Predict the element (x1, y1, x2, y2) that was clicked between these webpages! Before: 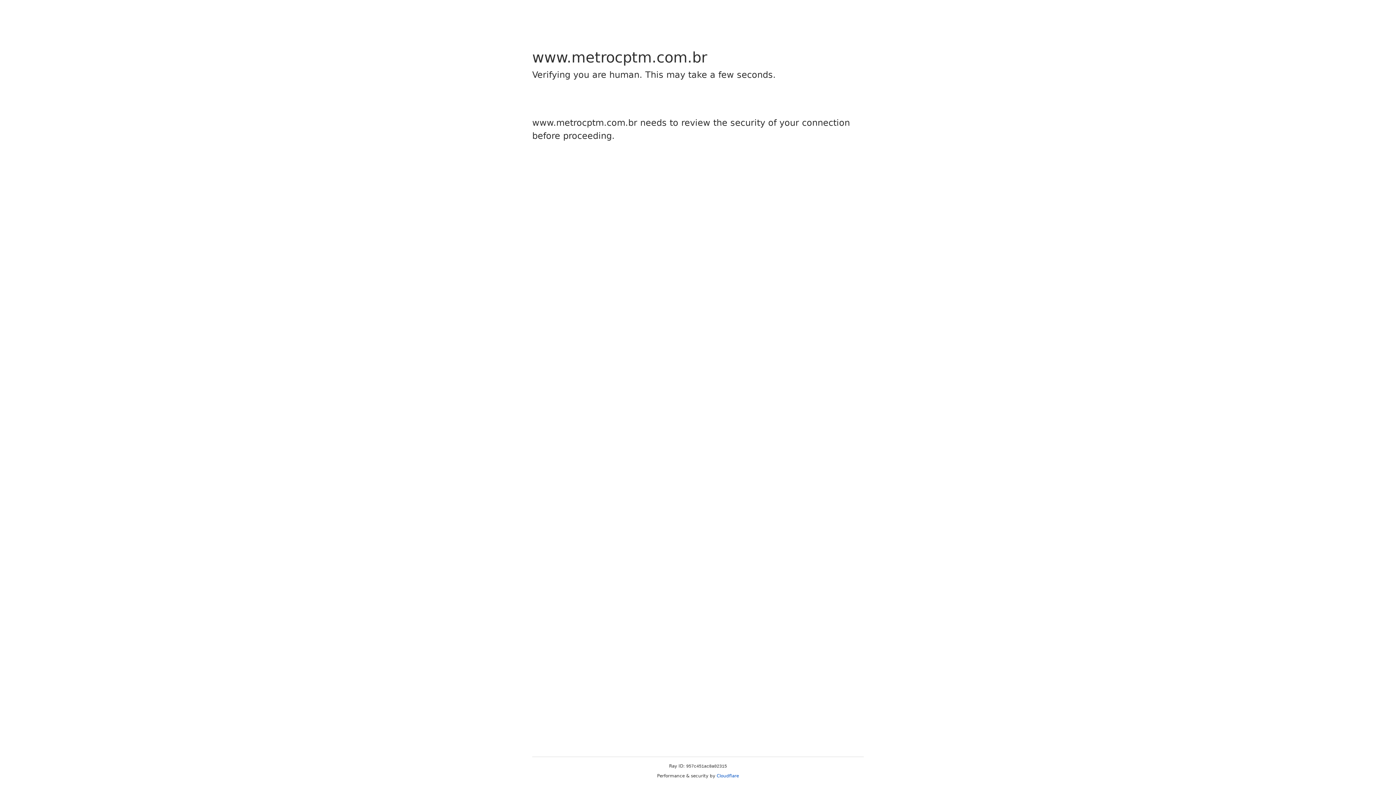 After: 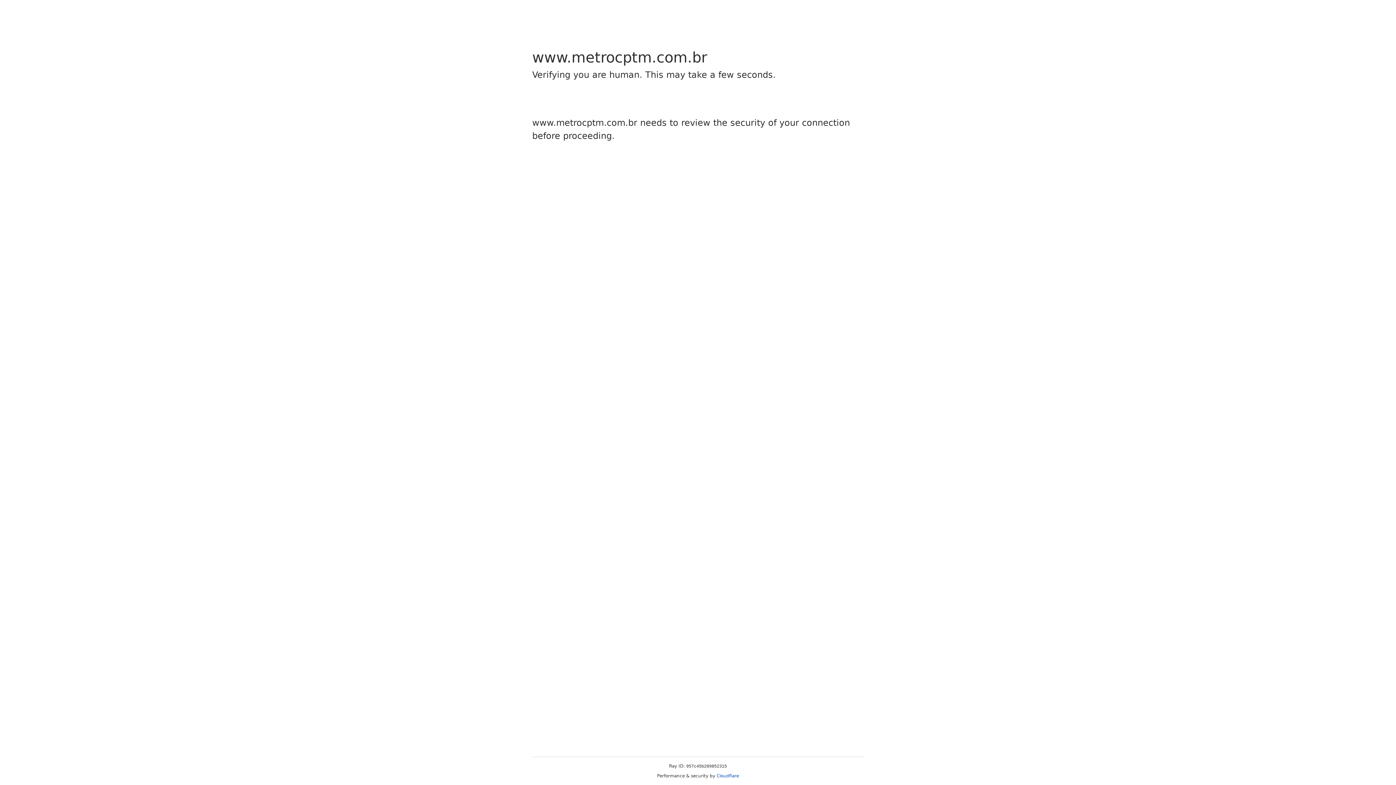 Action: label: Cloudflare bbox: (716, 773, 739, 778)